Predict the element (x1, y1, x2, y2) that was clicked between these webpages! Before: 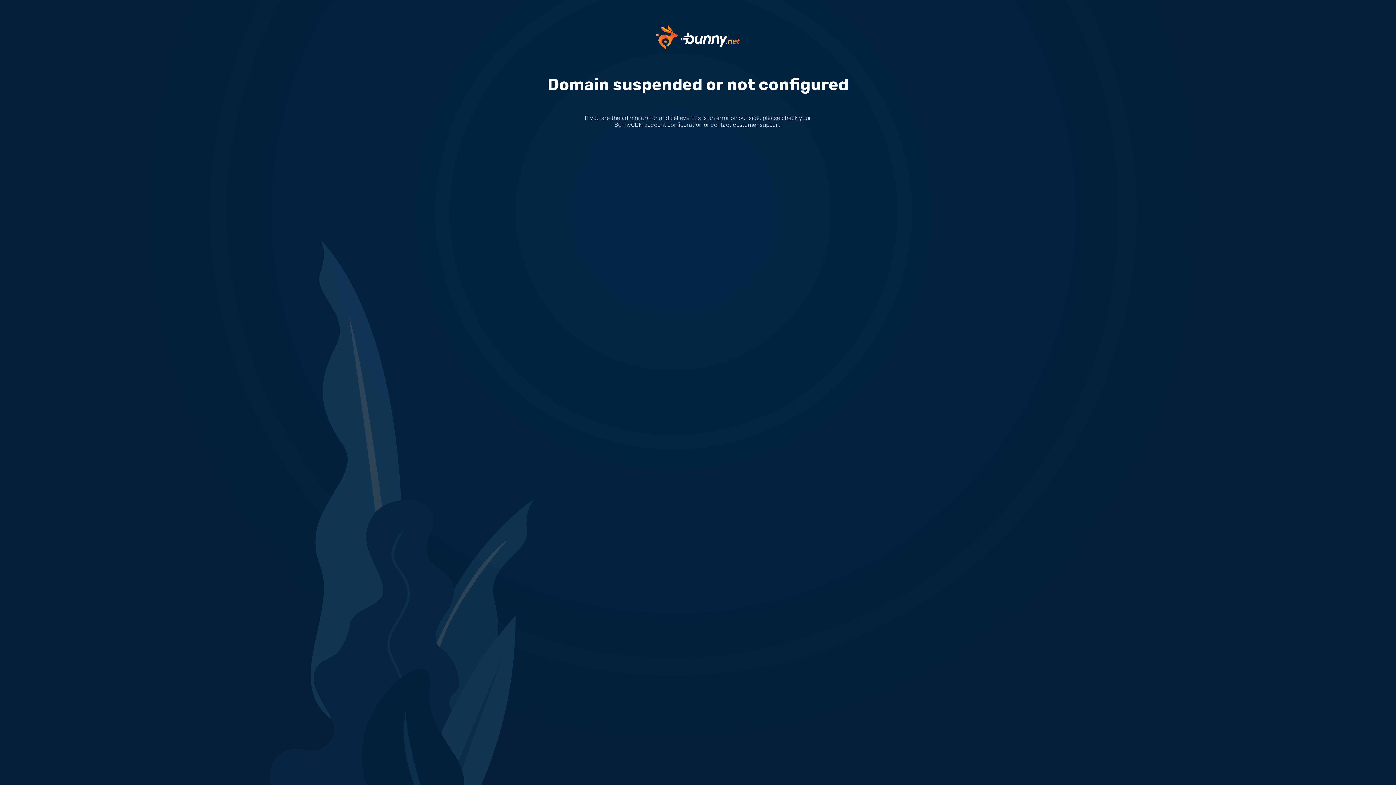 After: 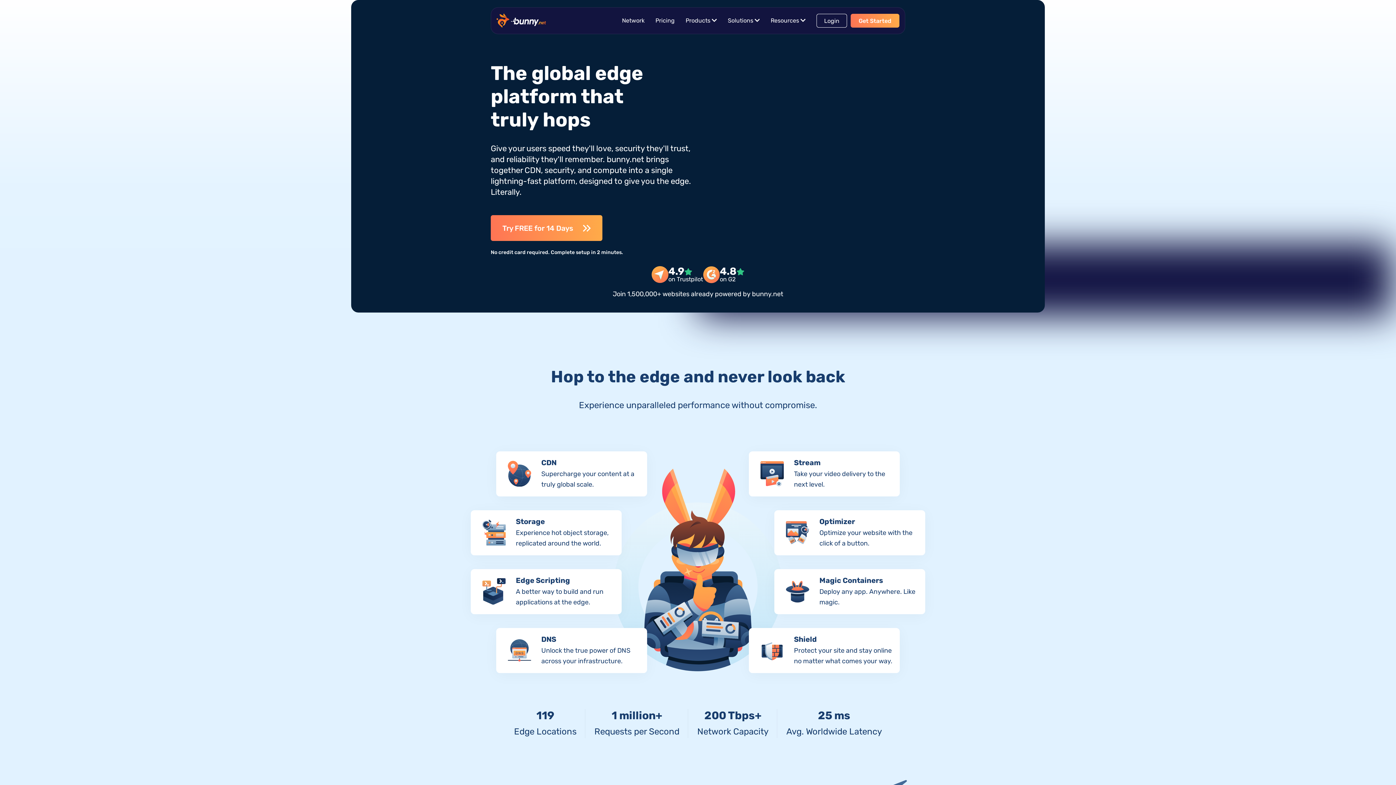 Action: bbox: (656, 33, 740, 40)